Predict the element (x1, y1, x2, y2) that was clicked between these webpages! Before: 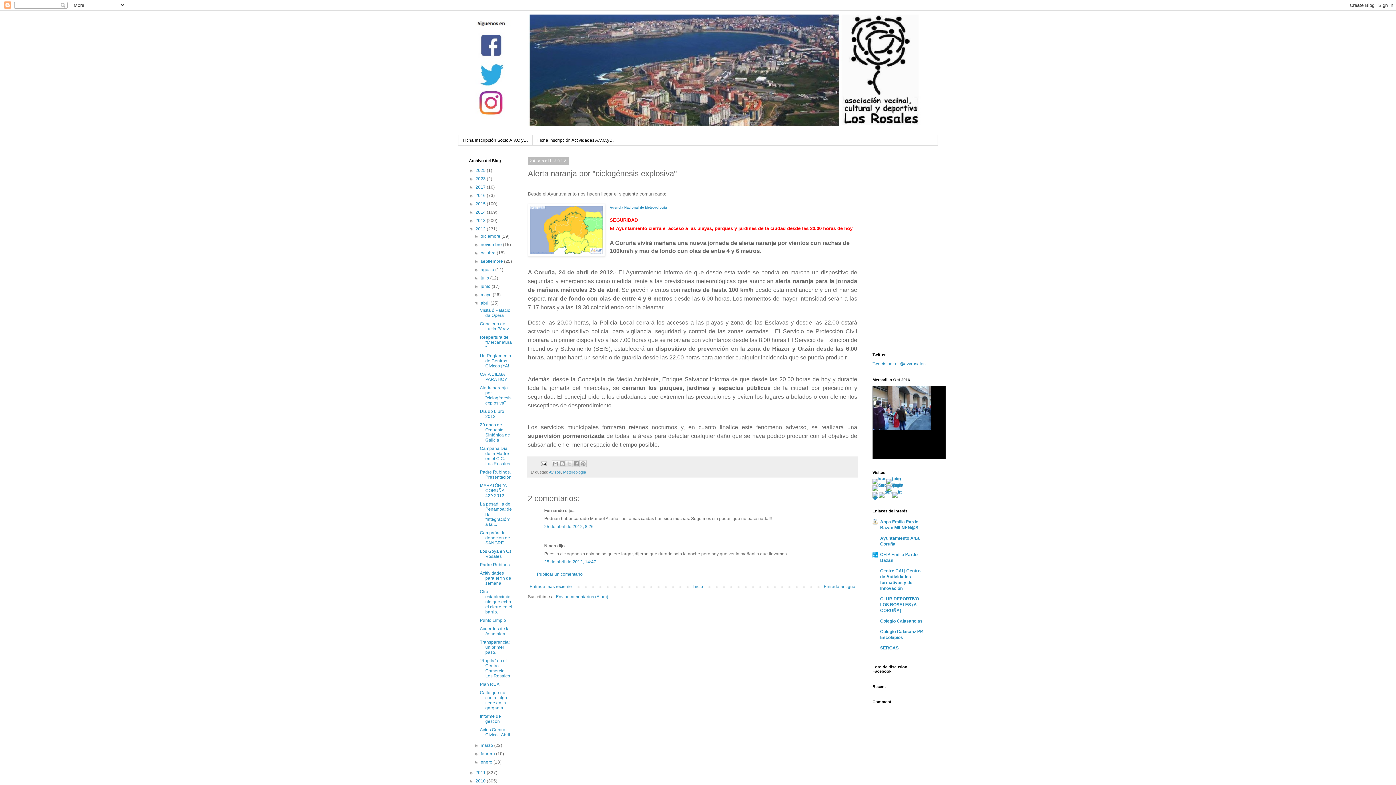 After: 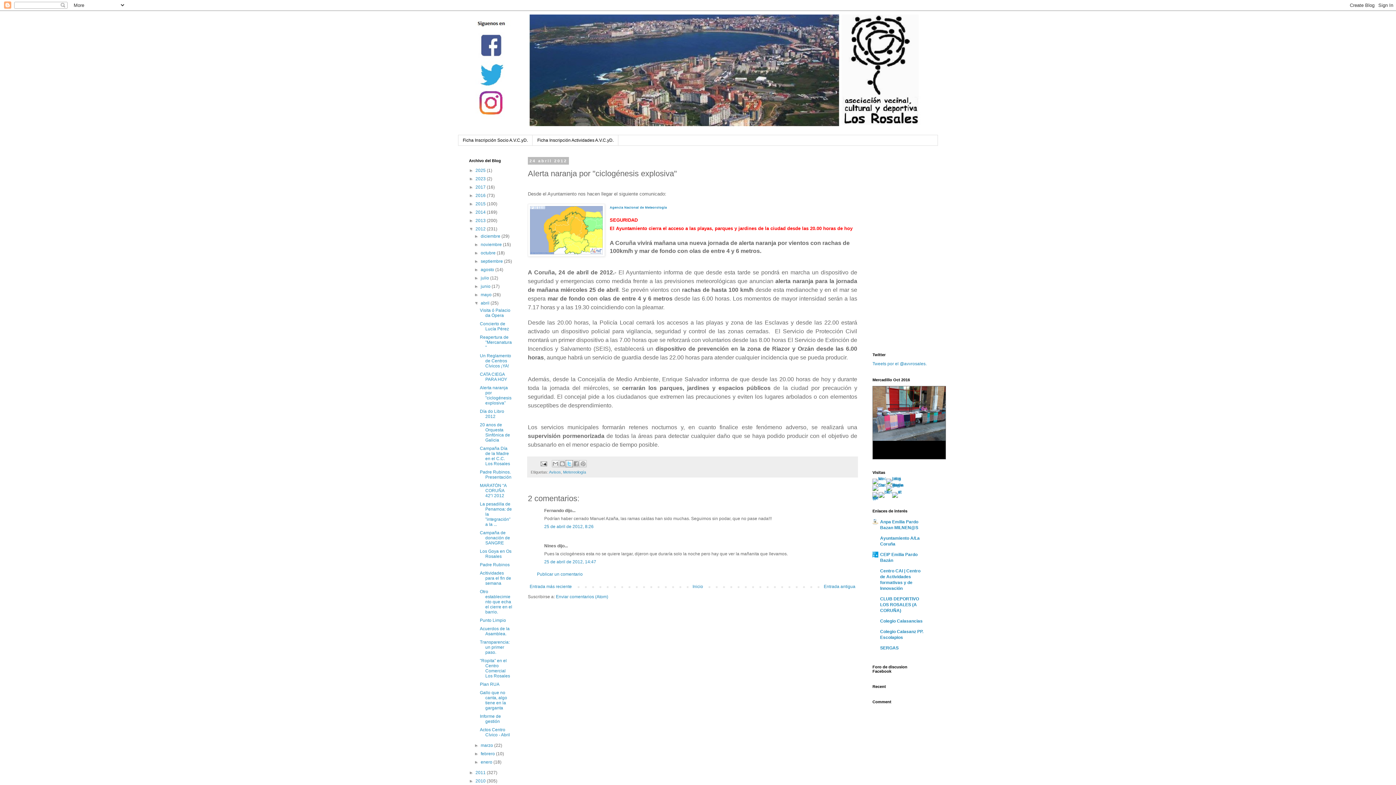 Action: label: Compartir en X bbox: (565, 460, 573, 467)